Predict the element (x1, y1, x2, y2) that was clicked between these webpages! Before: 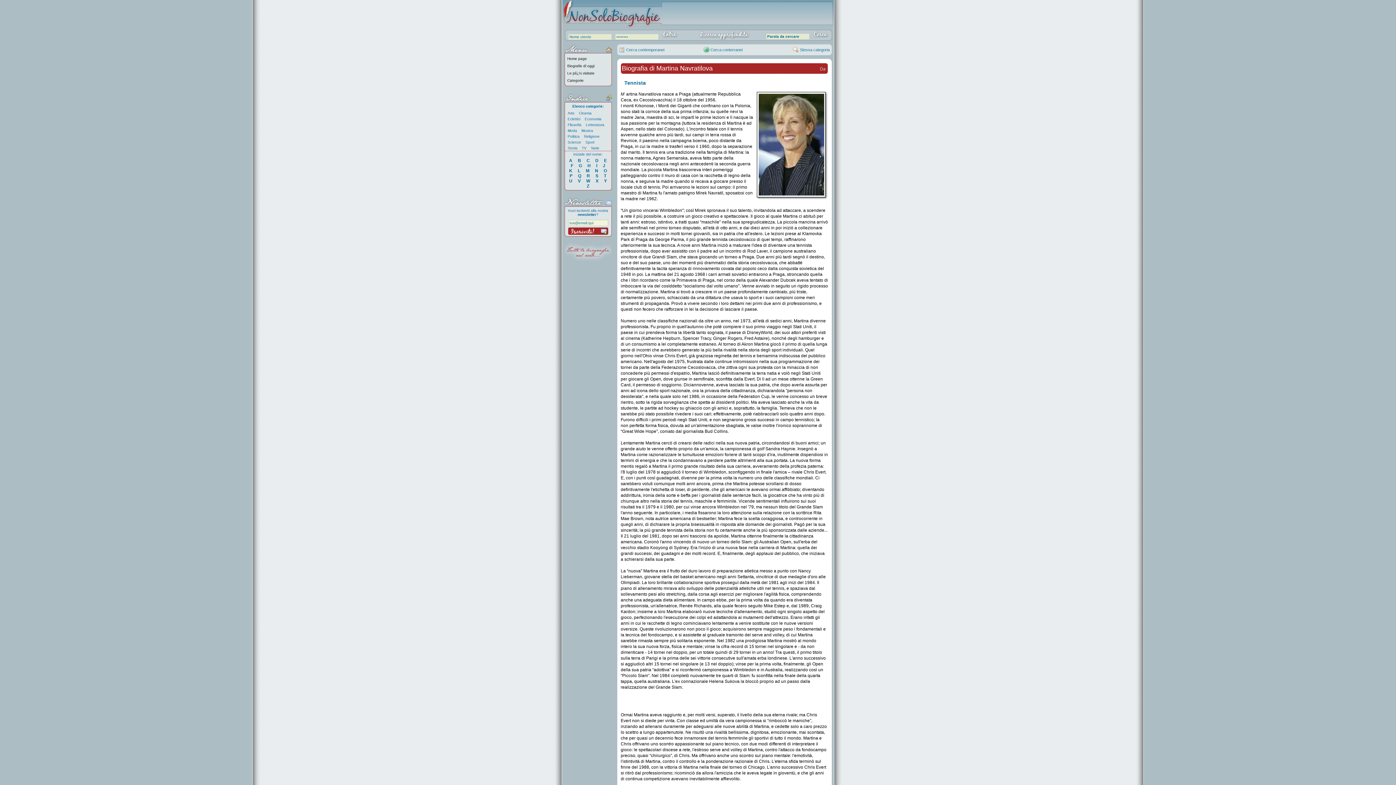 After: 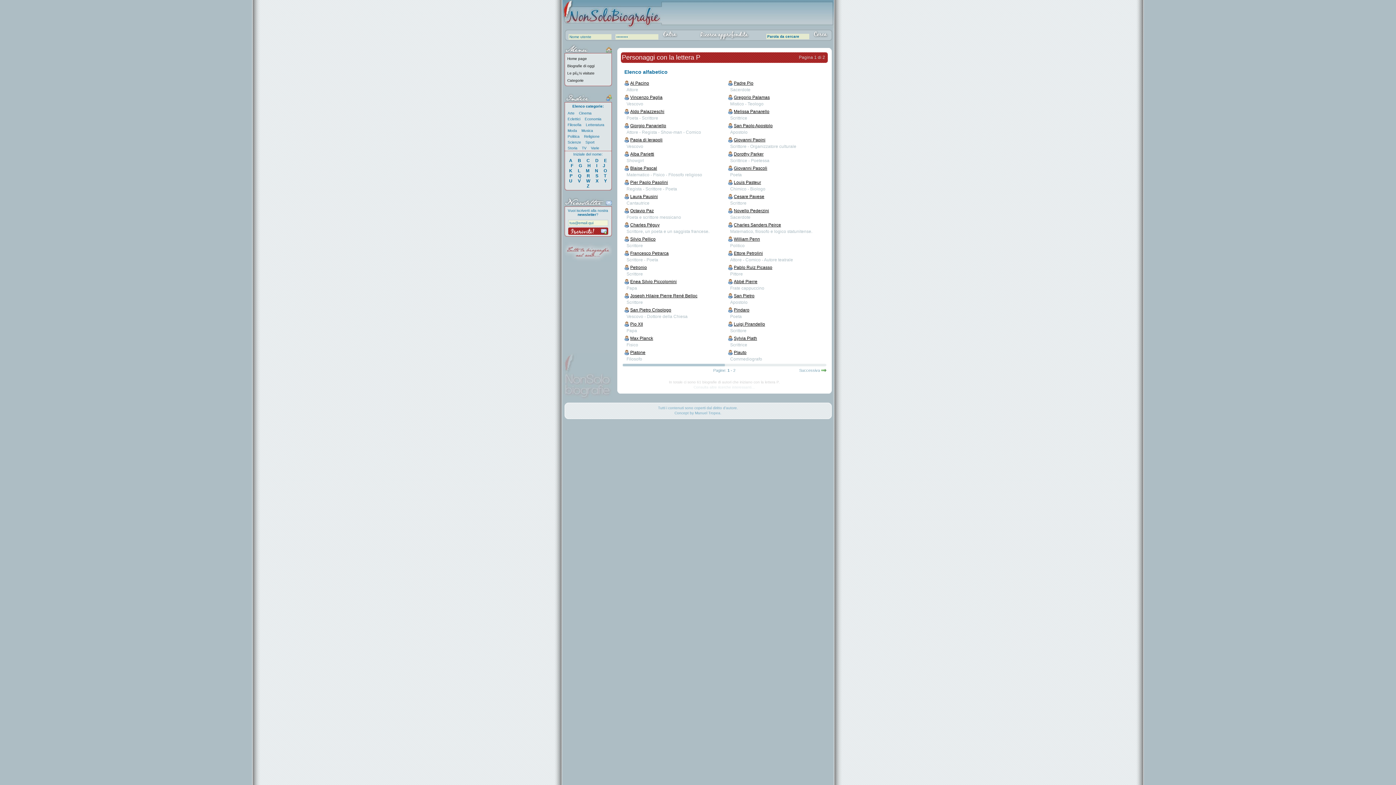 Action: bbox: (568, 172, 573, 179) label: P